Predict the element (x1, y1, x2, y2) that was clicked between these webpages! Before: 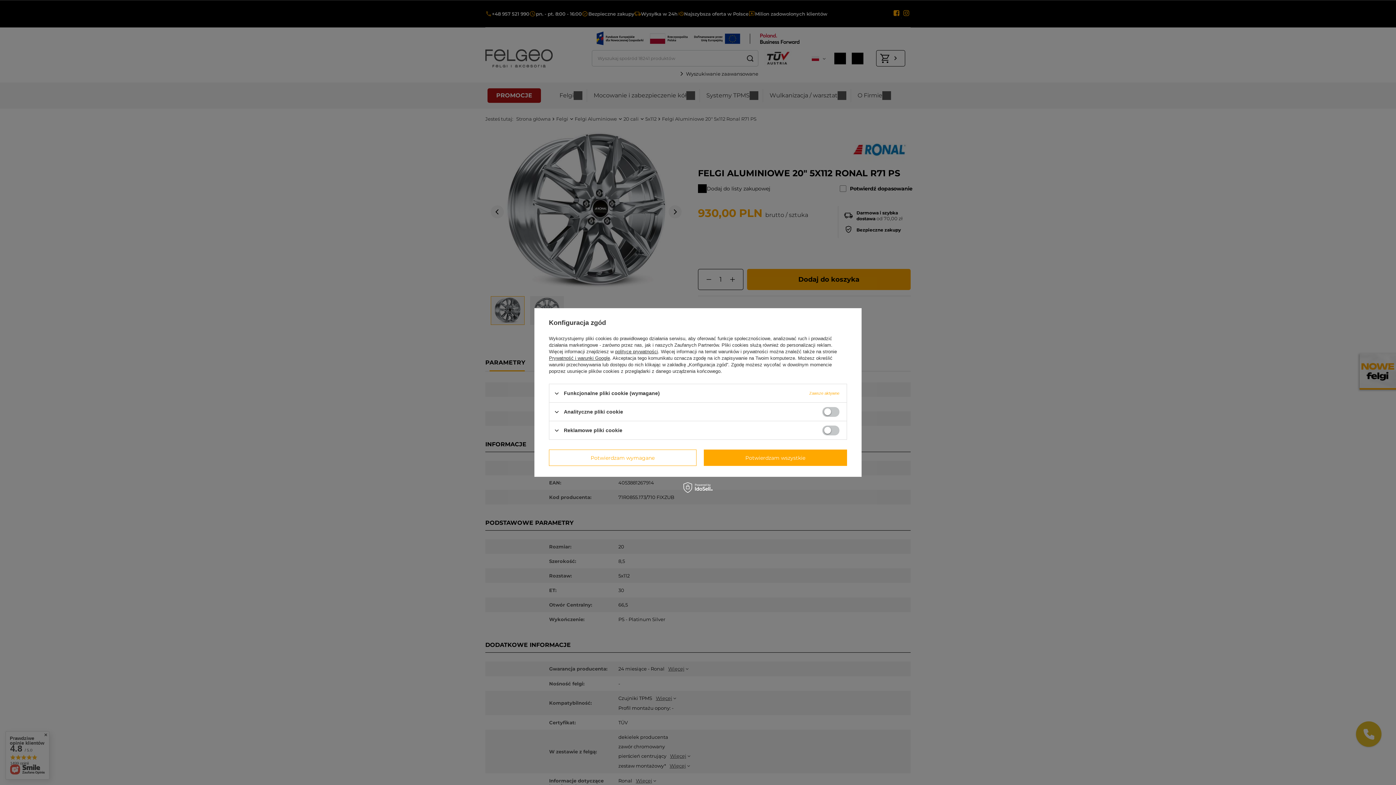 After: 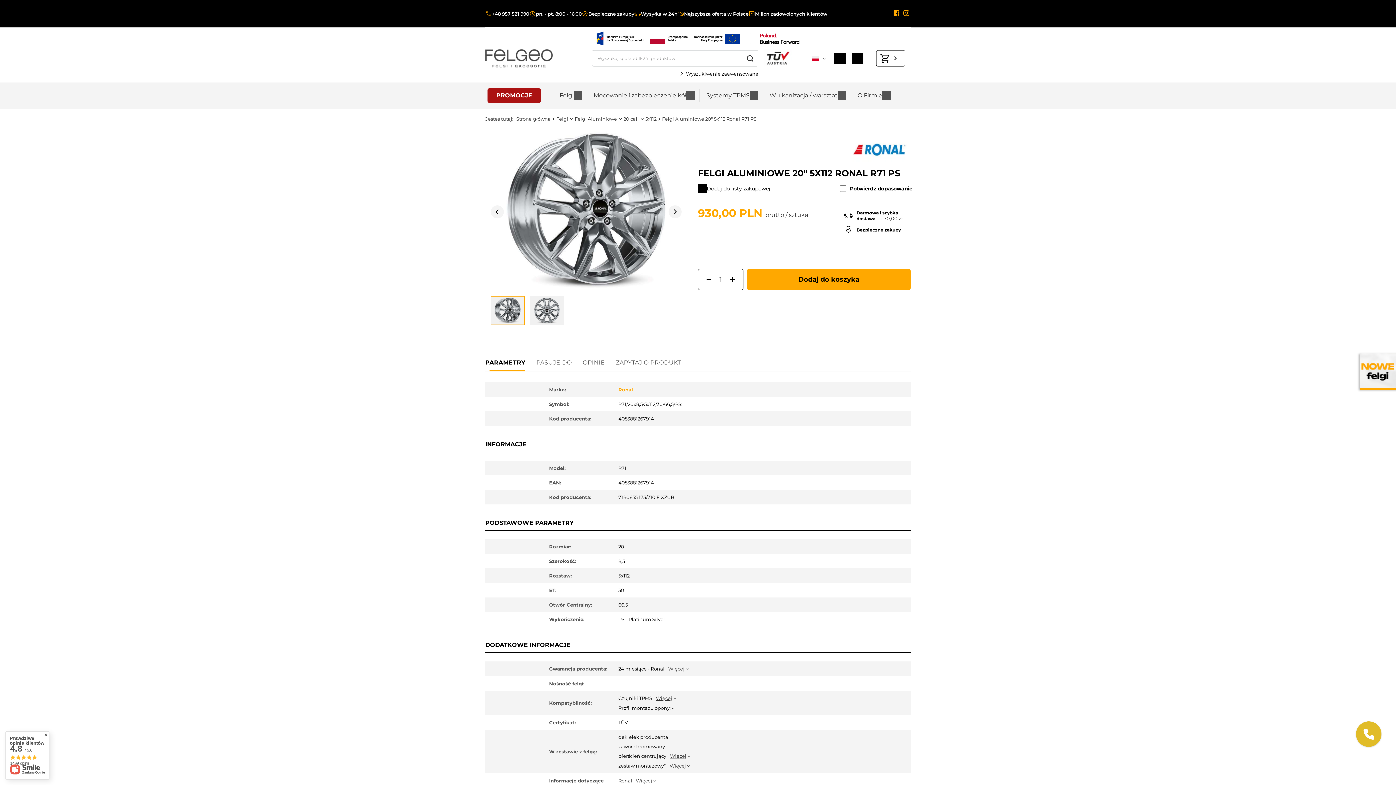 Action: bbox: (703, 449, 847, 466) label: Potwierdzam wszystkie